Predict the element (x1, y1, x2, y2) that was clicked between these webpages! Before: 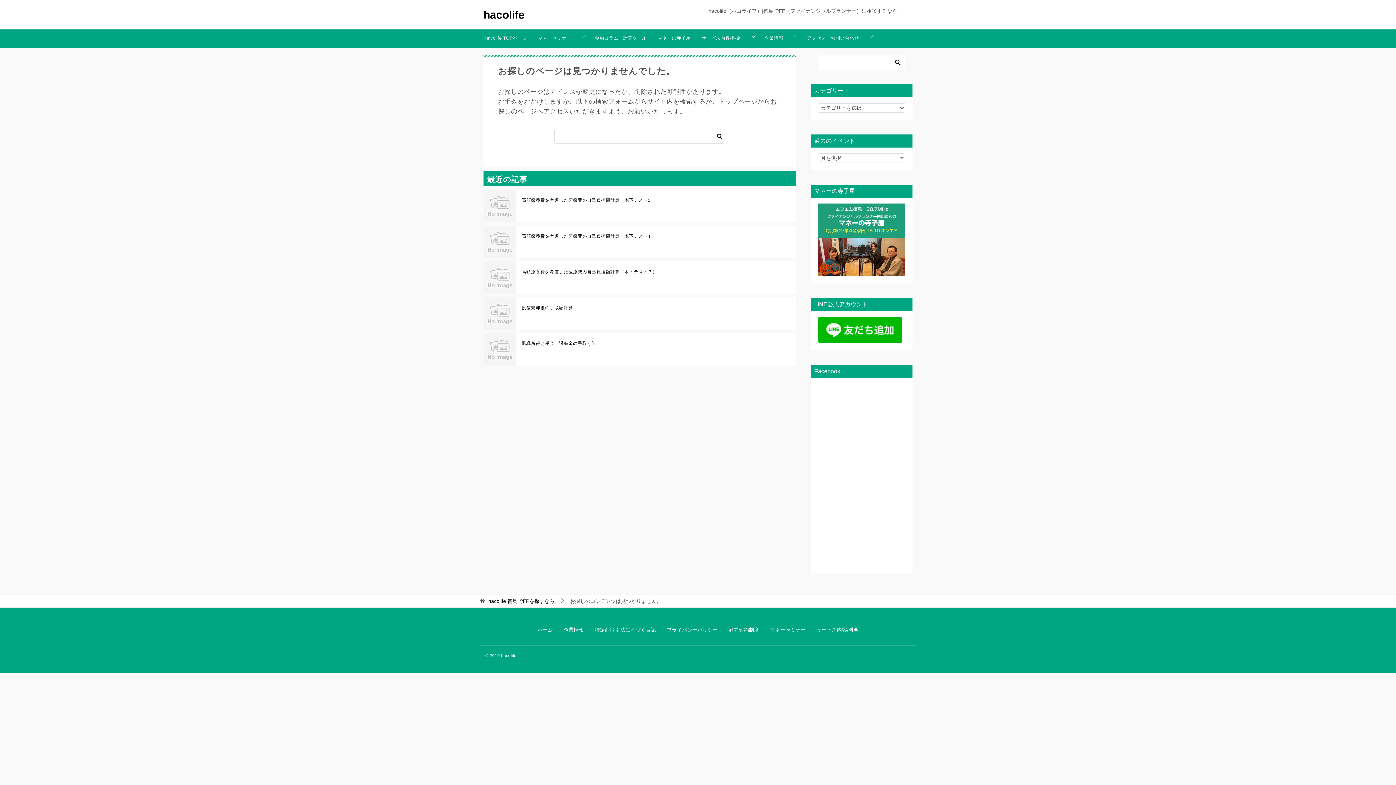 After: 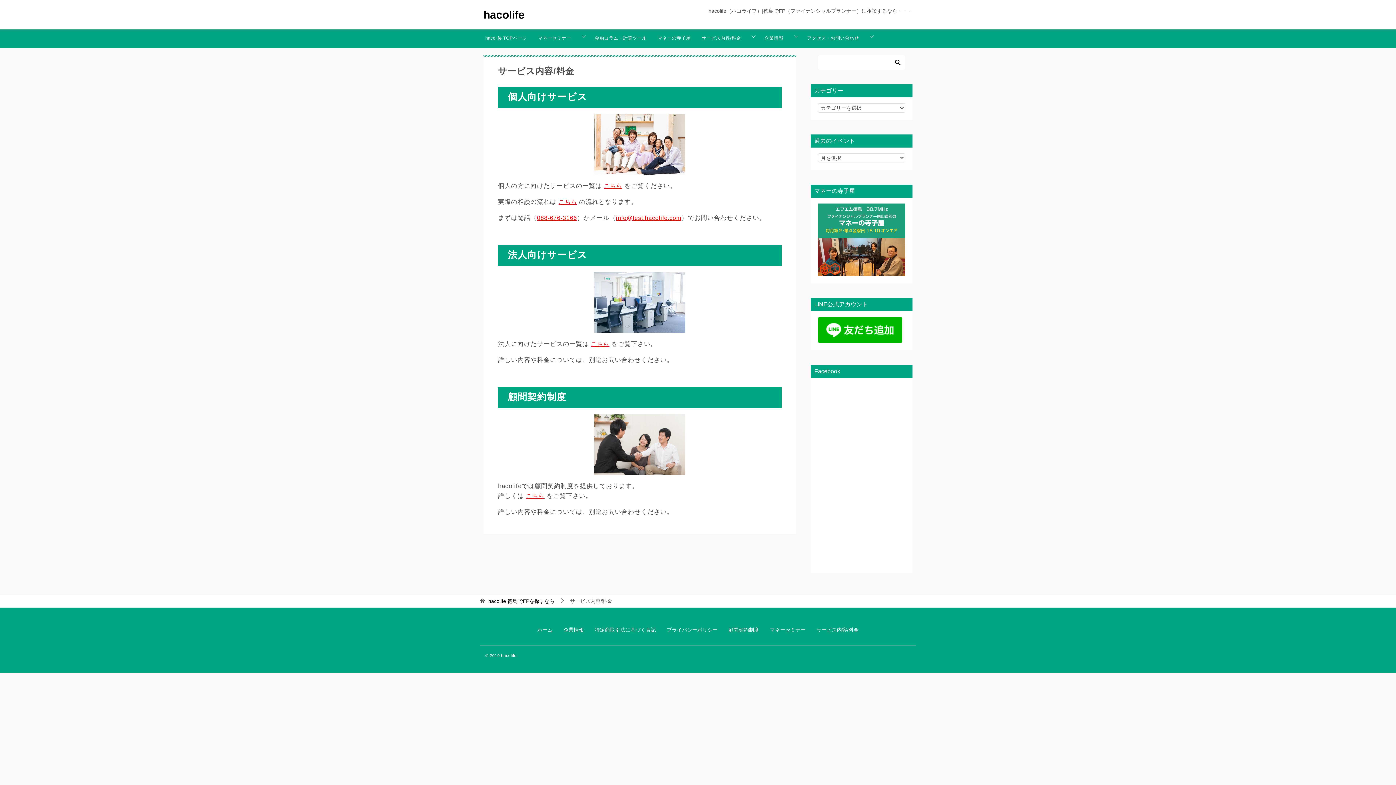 Action: label: サービス内容/料金 bbox: (811, 620, 864, 640)